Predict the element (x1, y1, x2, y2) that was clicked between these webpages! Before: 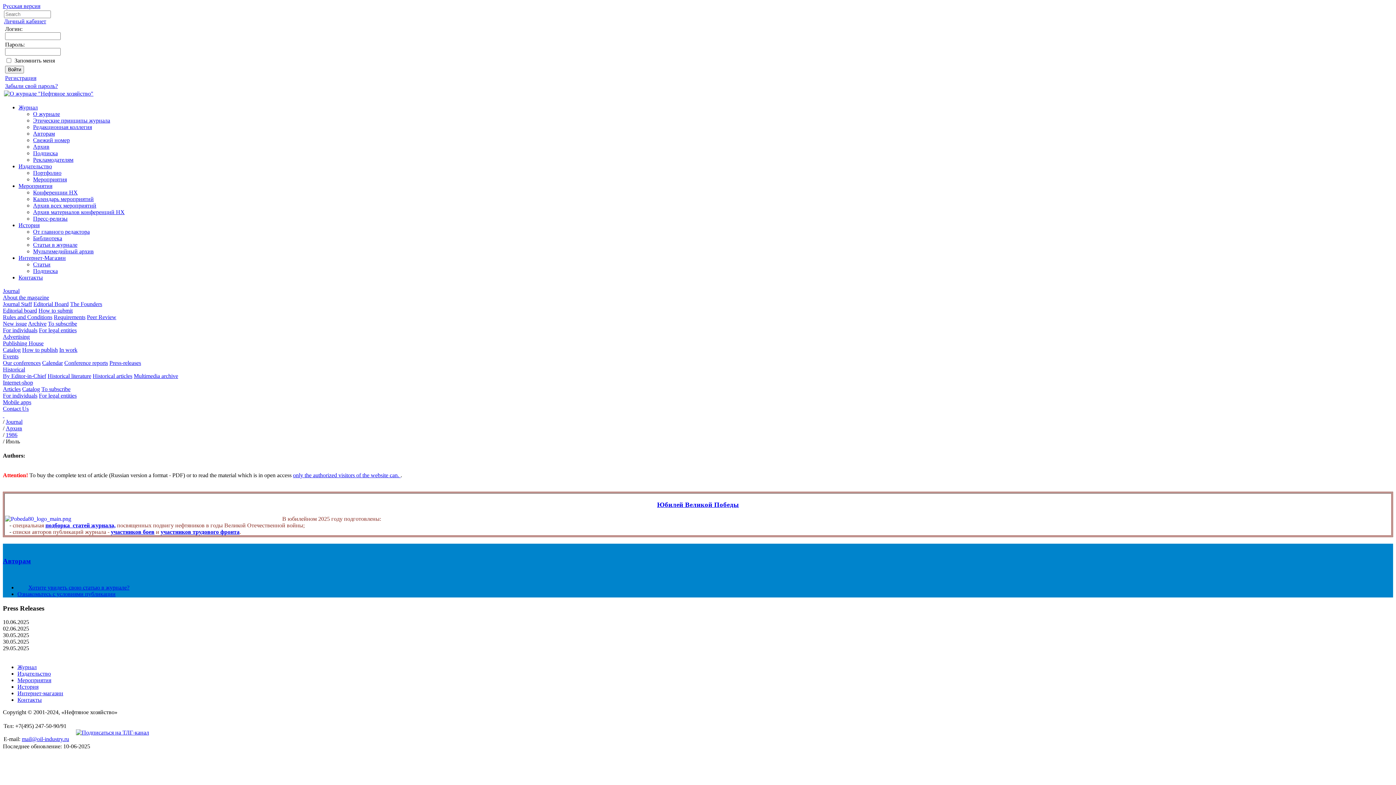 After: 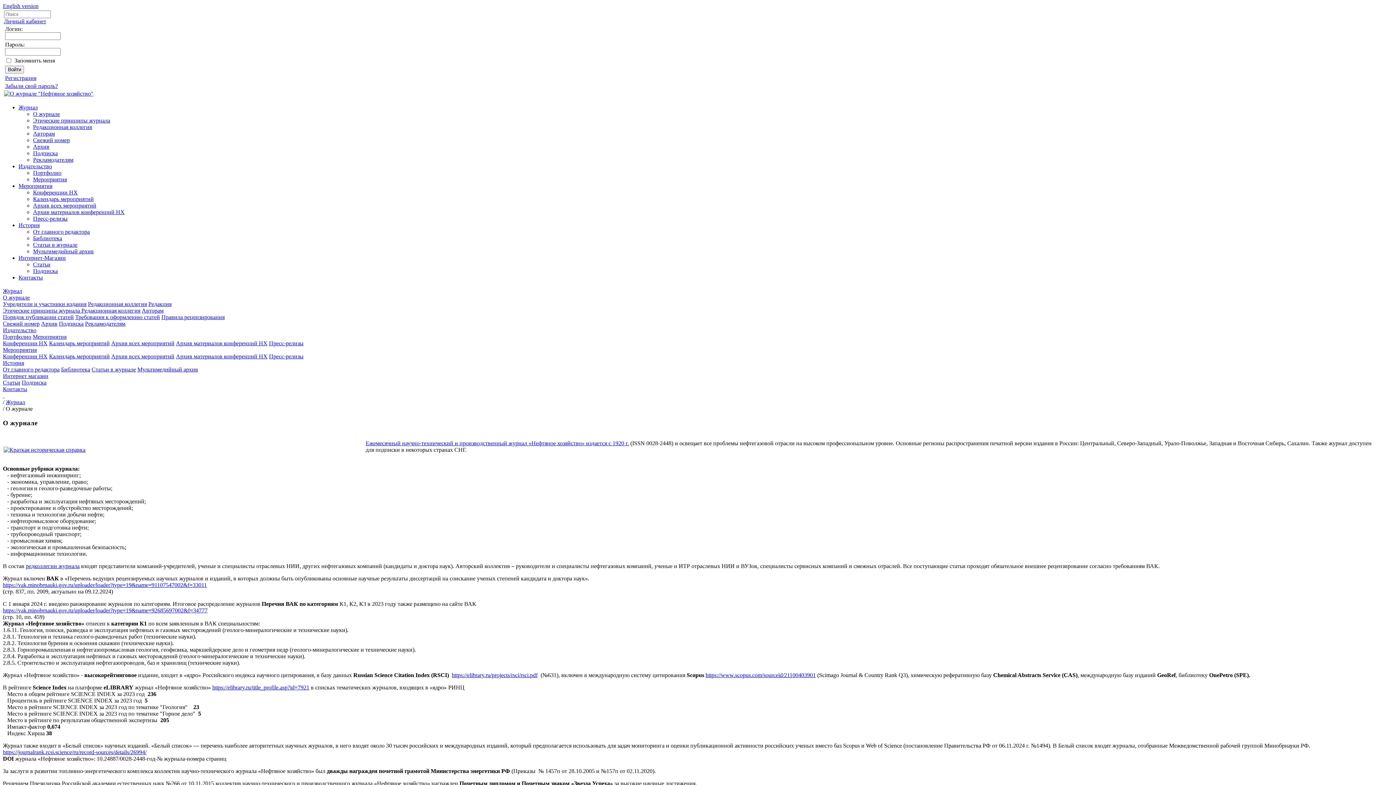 Action: bbox: (4, 90, 93, 96)